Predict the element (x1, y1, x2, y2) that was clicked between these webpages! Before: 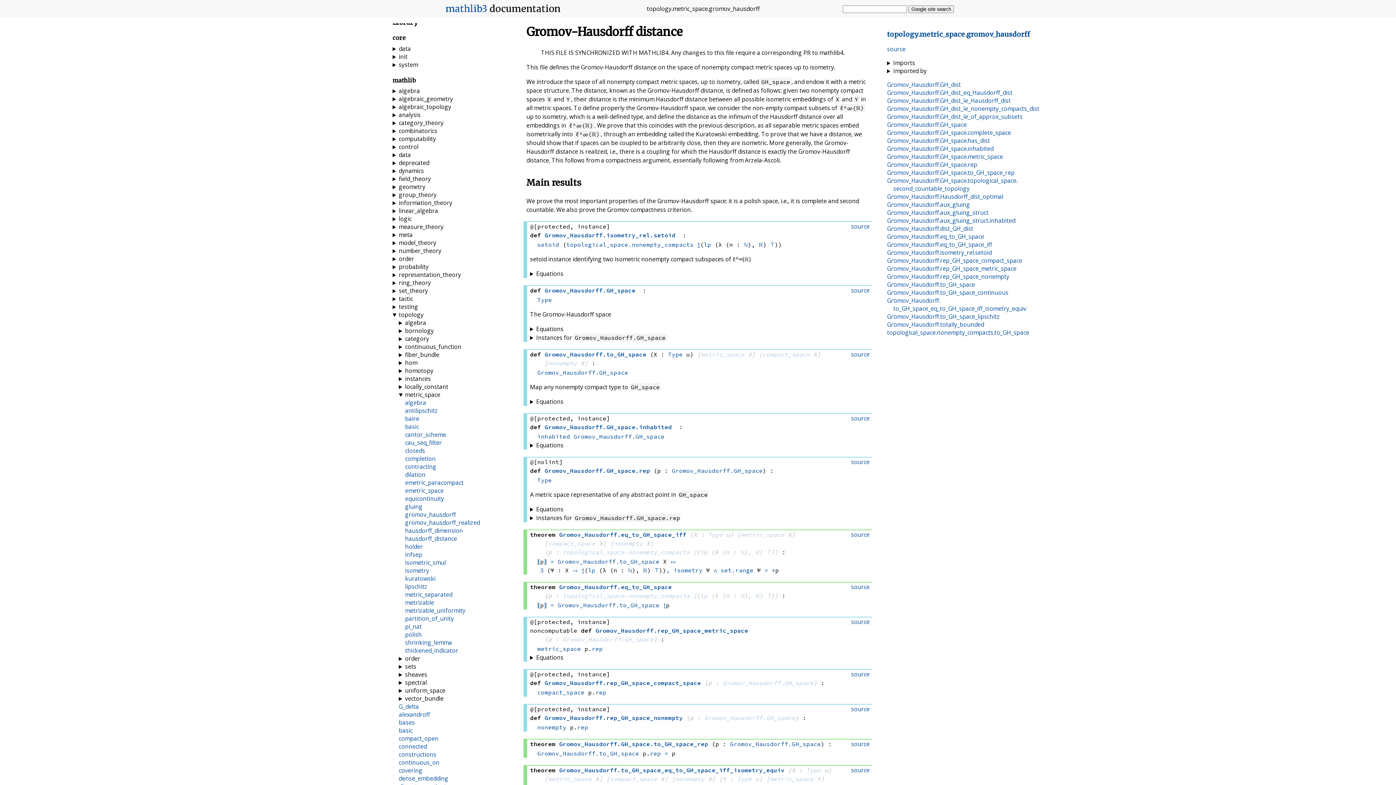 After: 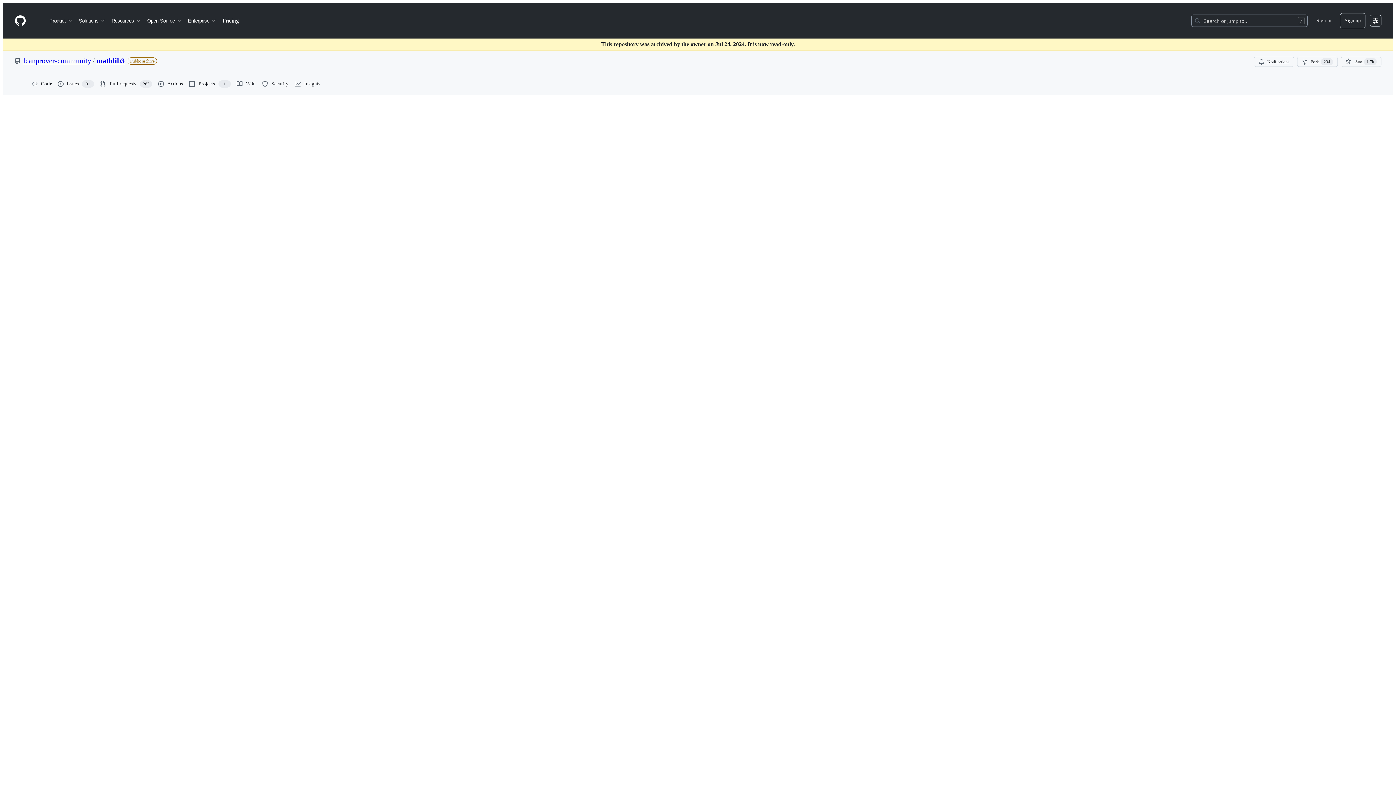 Action: label: source bbox: (851, 583, 869, 591)